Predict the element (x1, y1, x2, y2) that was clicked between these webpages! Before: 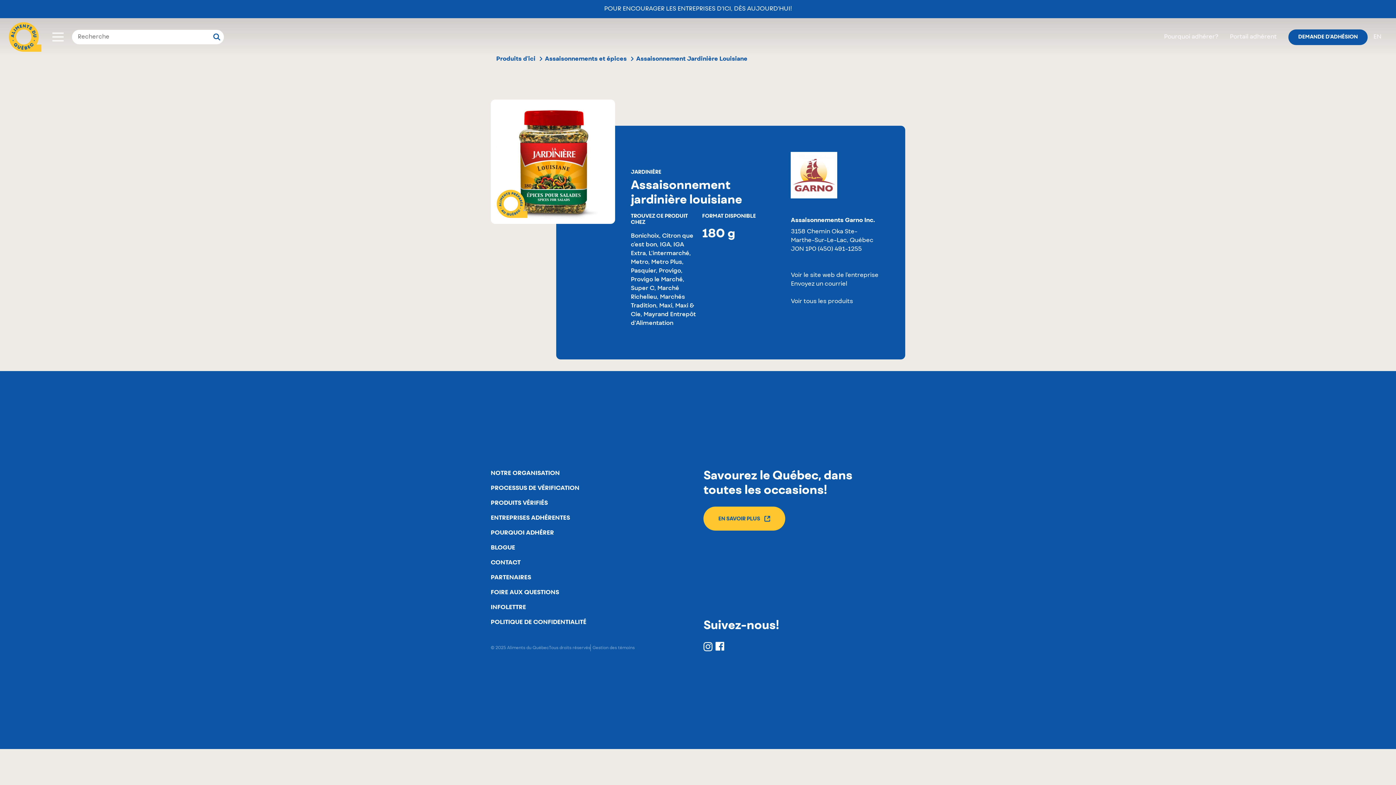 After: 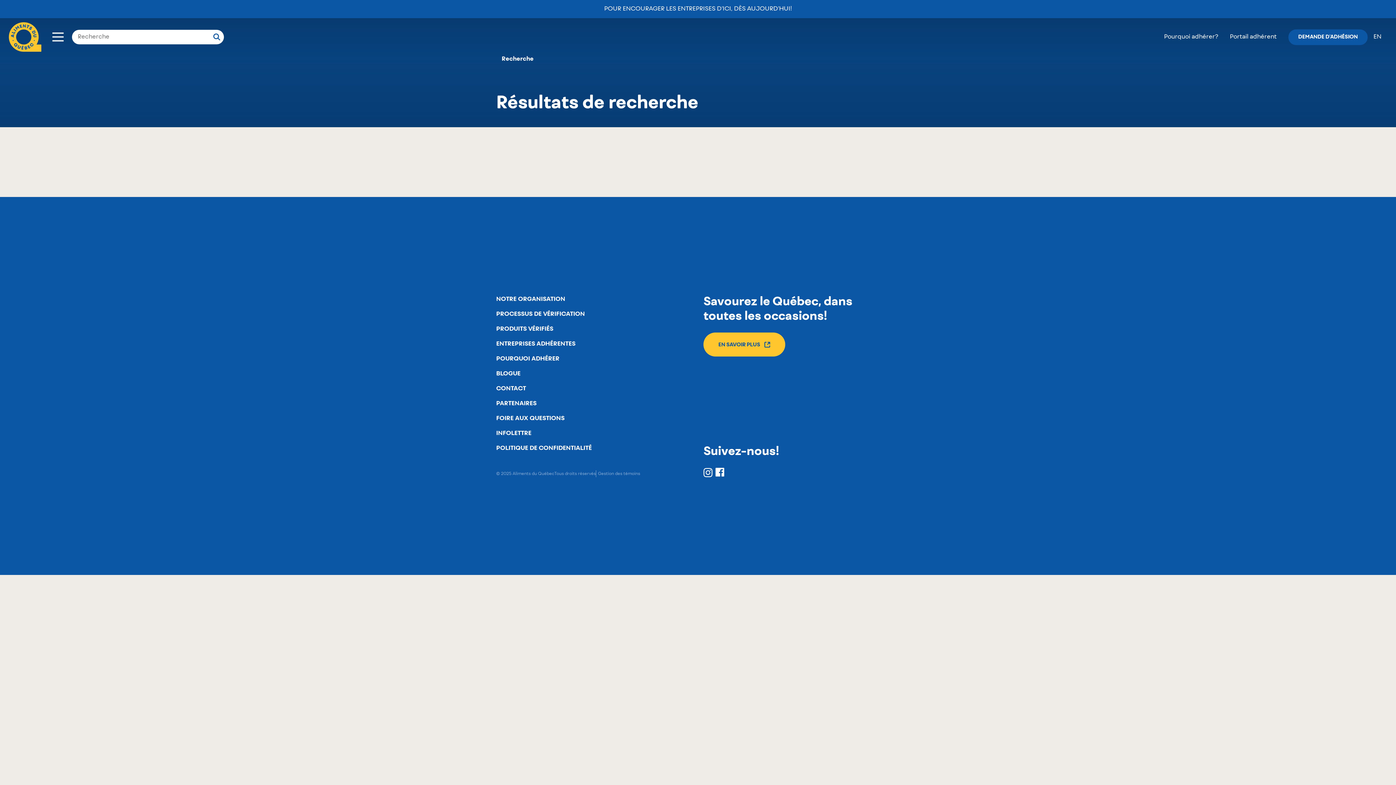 Action: bbox: (209, 29, 224, 44)